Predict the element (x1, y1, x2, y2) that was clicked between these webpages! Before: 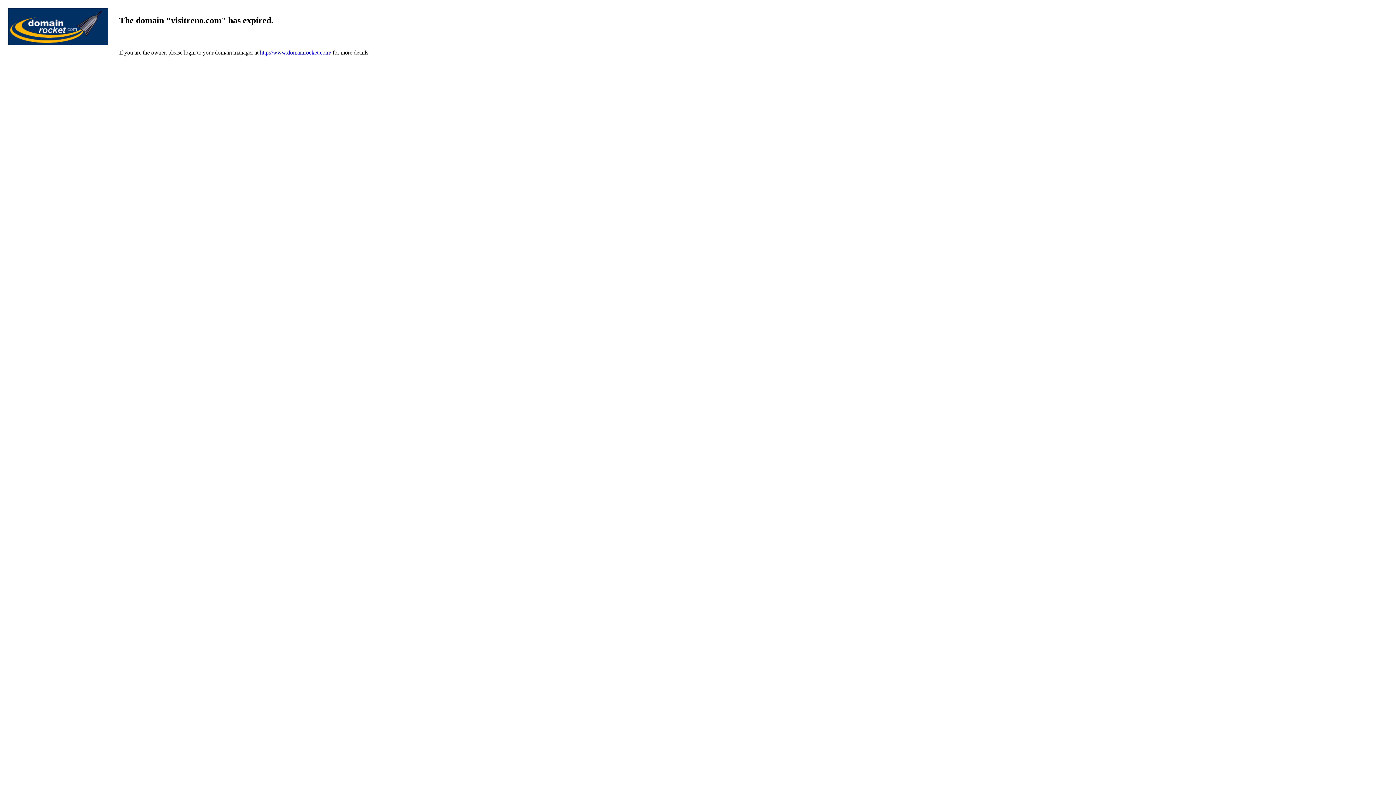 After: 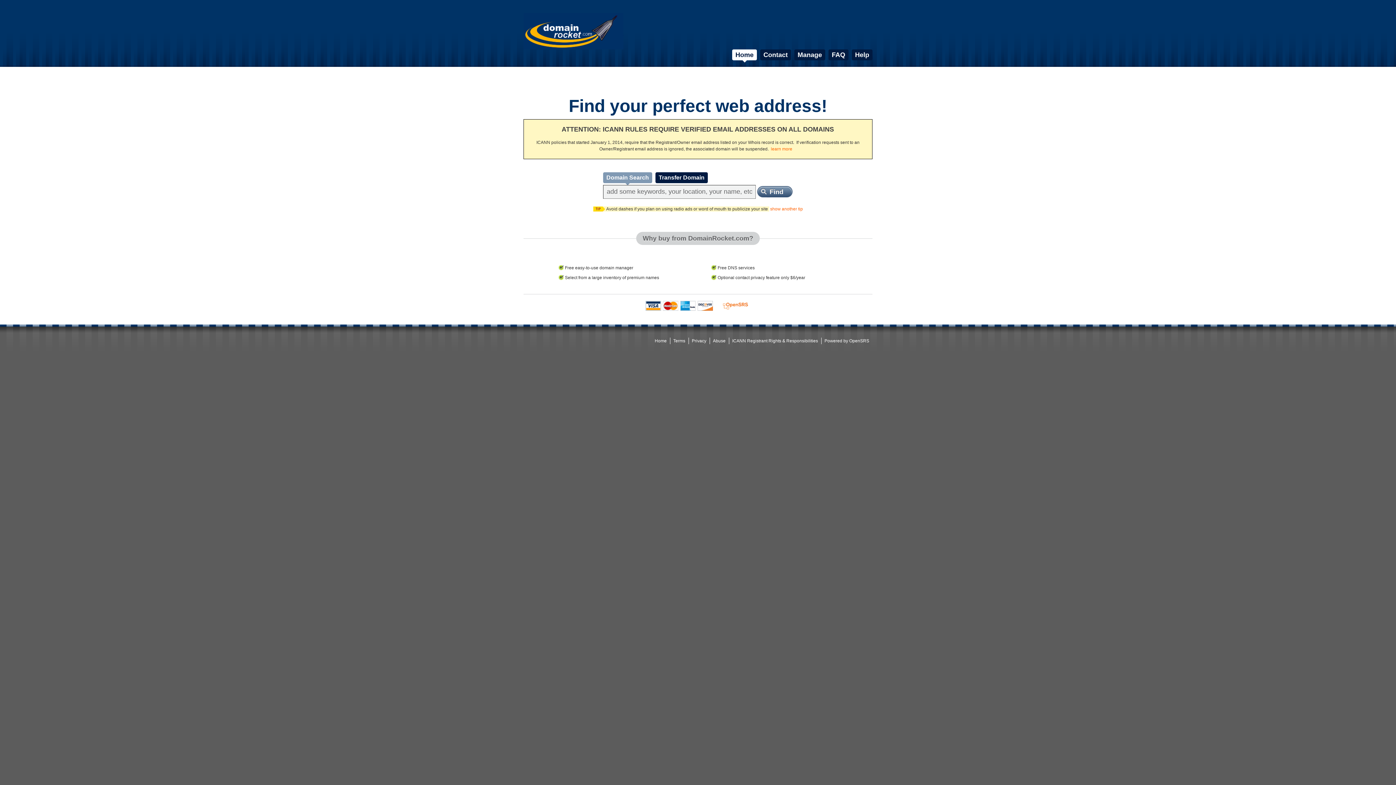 Action: label: http://www.domainrocket.com/ bbox: (260, 49, 331, 55)